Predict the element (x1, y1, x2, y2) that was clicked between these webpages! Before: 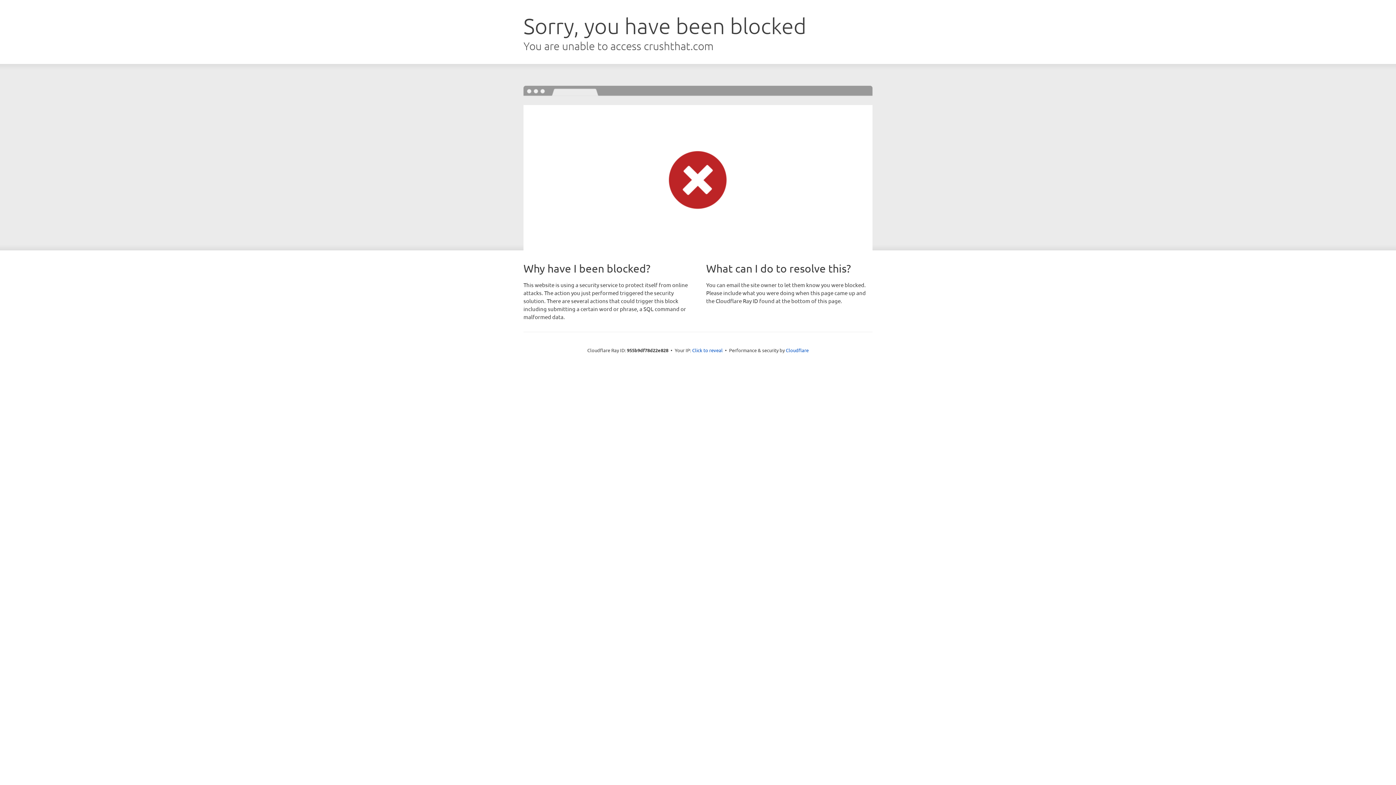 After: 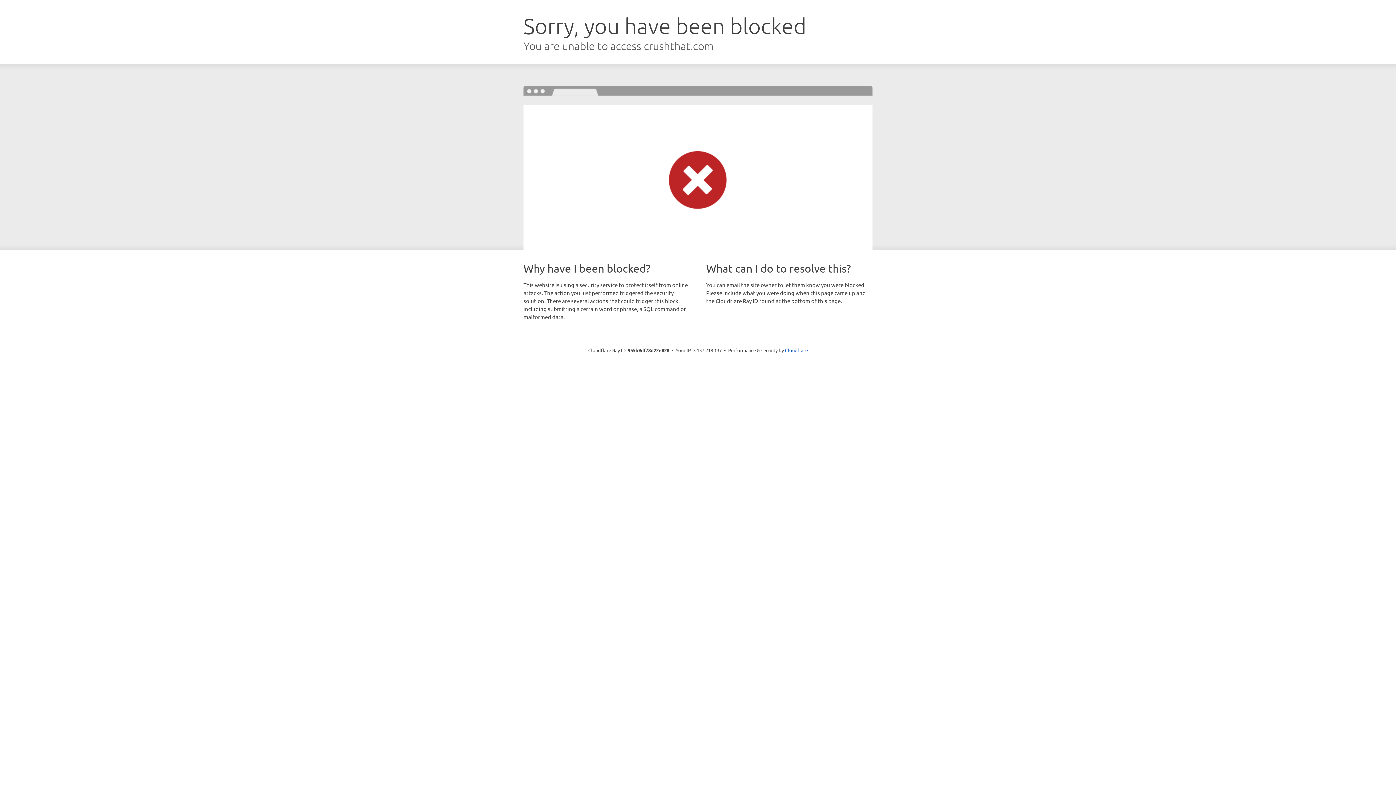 Action: bbox: (692, 346, 722, 353) label: Click to reveal